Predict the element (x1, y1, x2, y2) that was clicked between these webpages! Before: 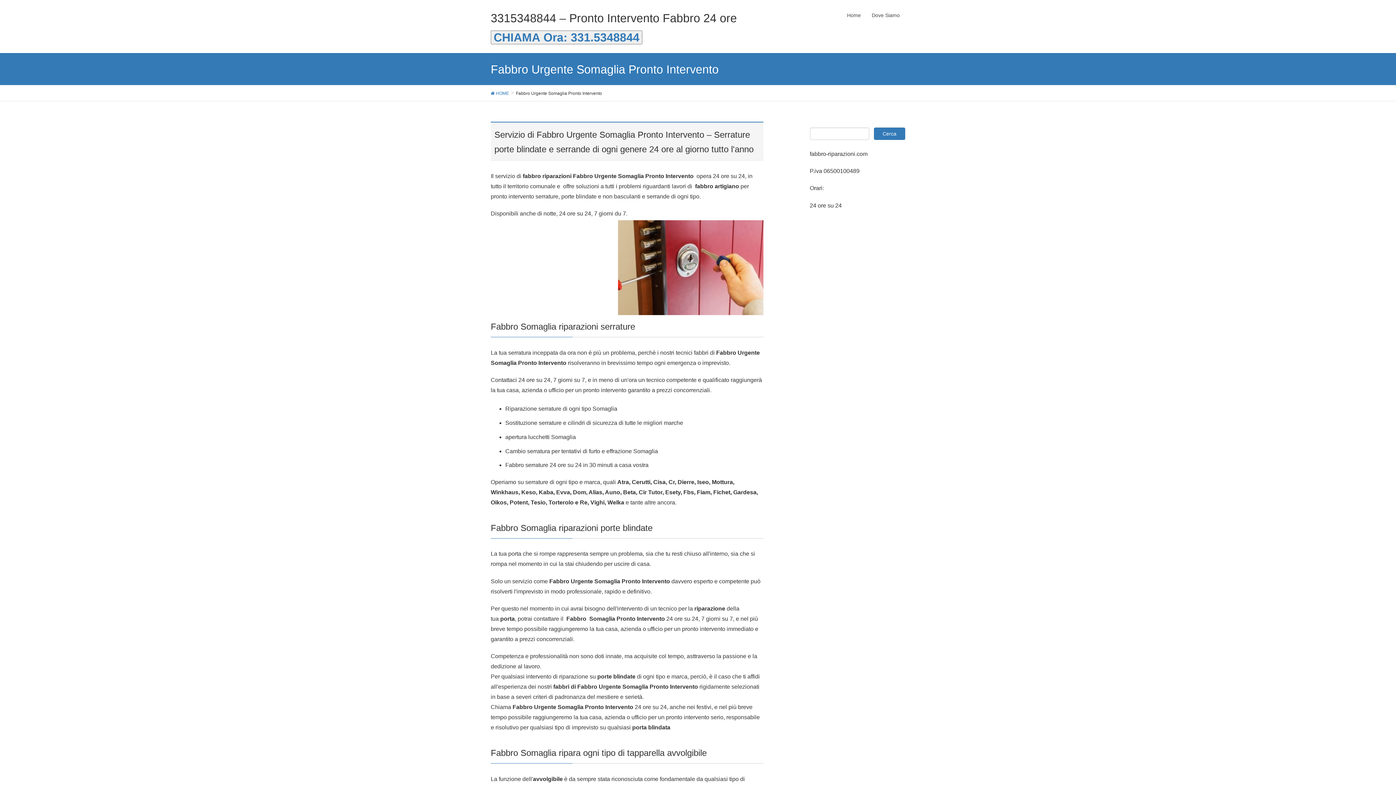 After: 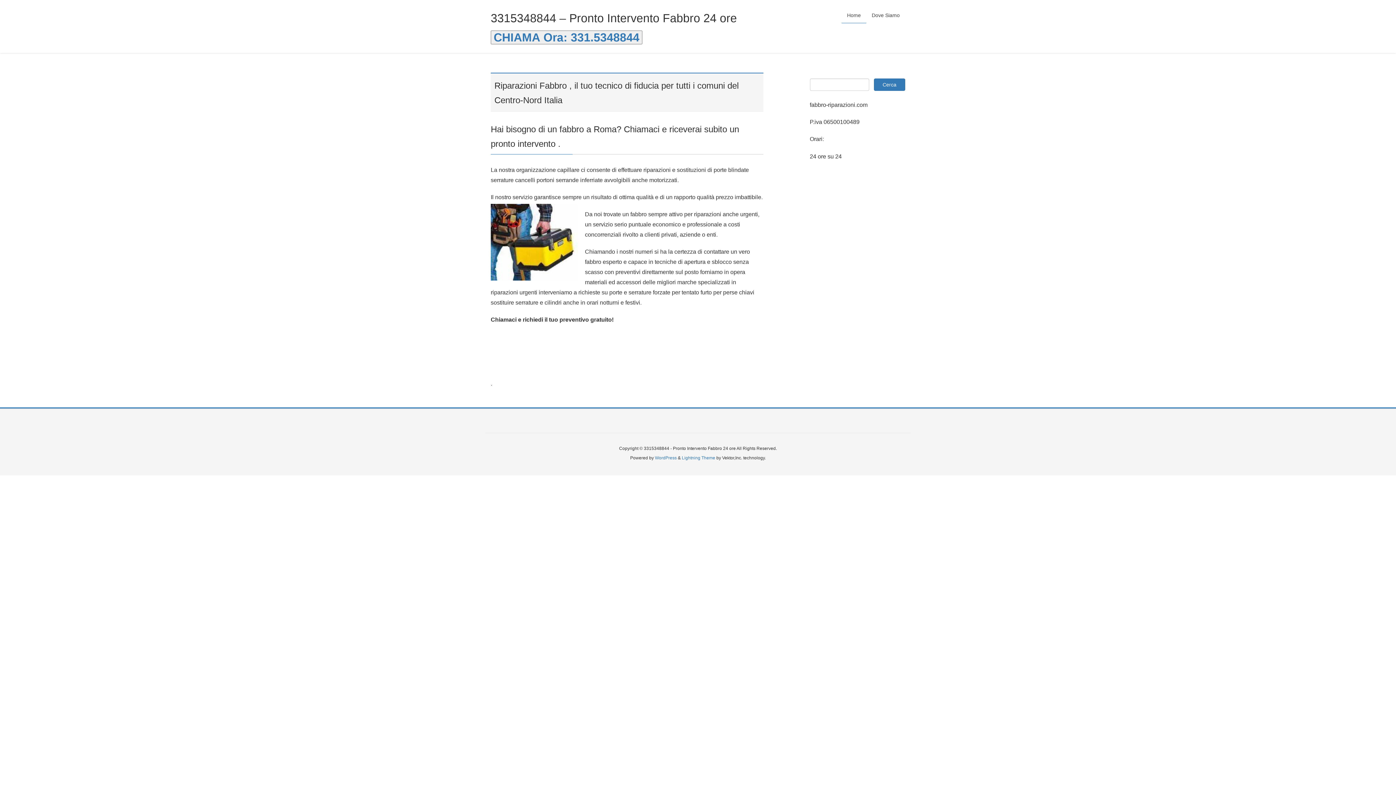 Action: bbox: (841, 7, 866, 23) label: Home